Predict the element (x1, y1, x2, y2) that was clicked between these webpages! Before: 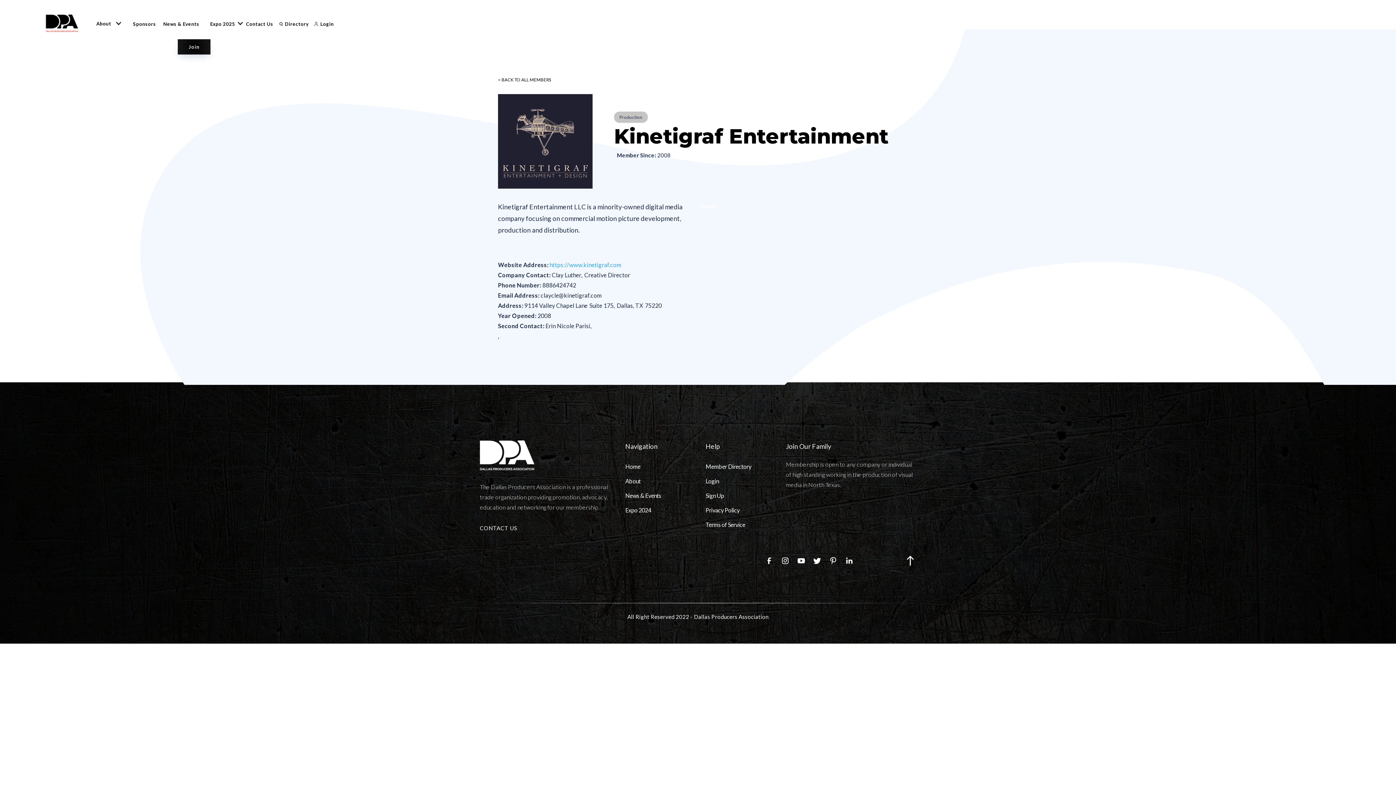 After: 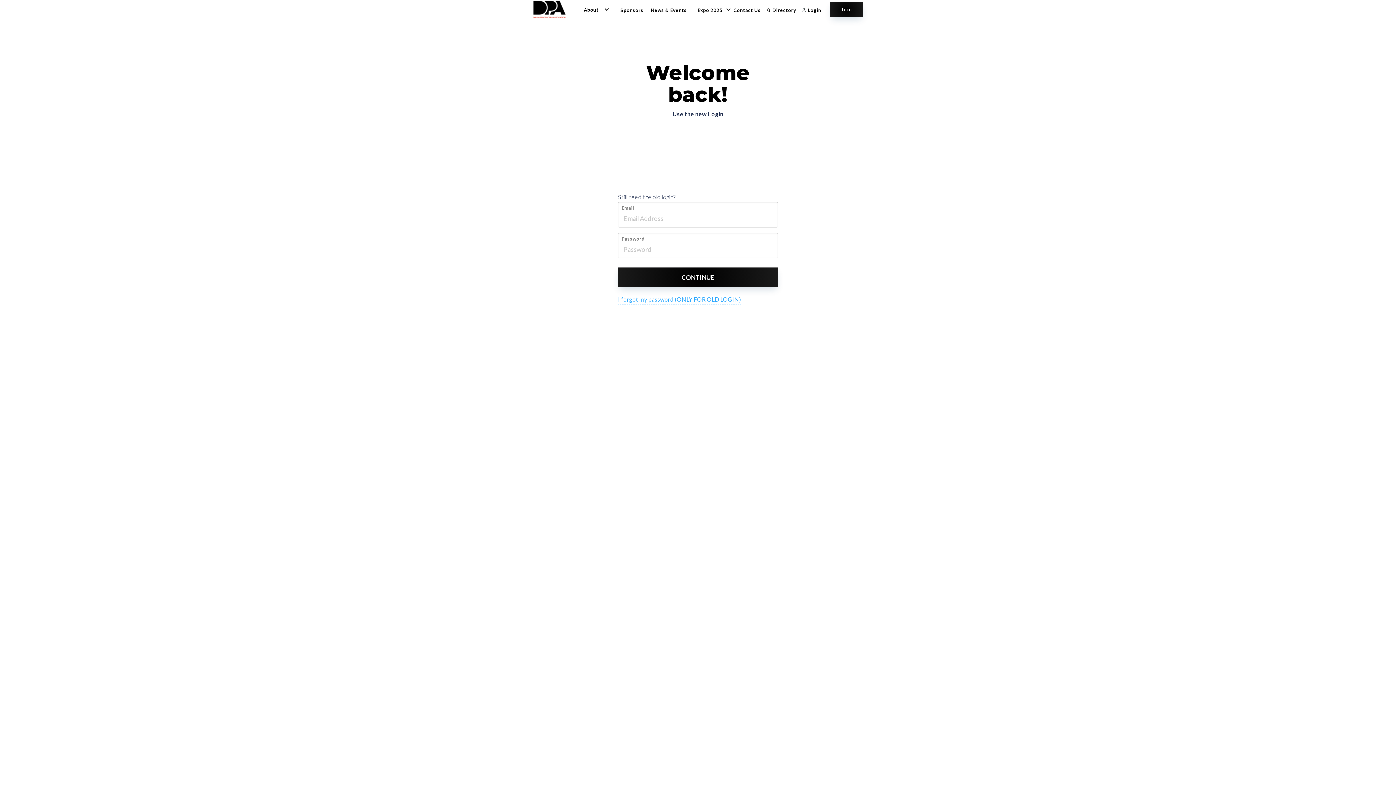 Action: bbox: (312, 14, 337, 32) label: Login